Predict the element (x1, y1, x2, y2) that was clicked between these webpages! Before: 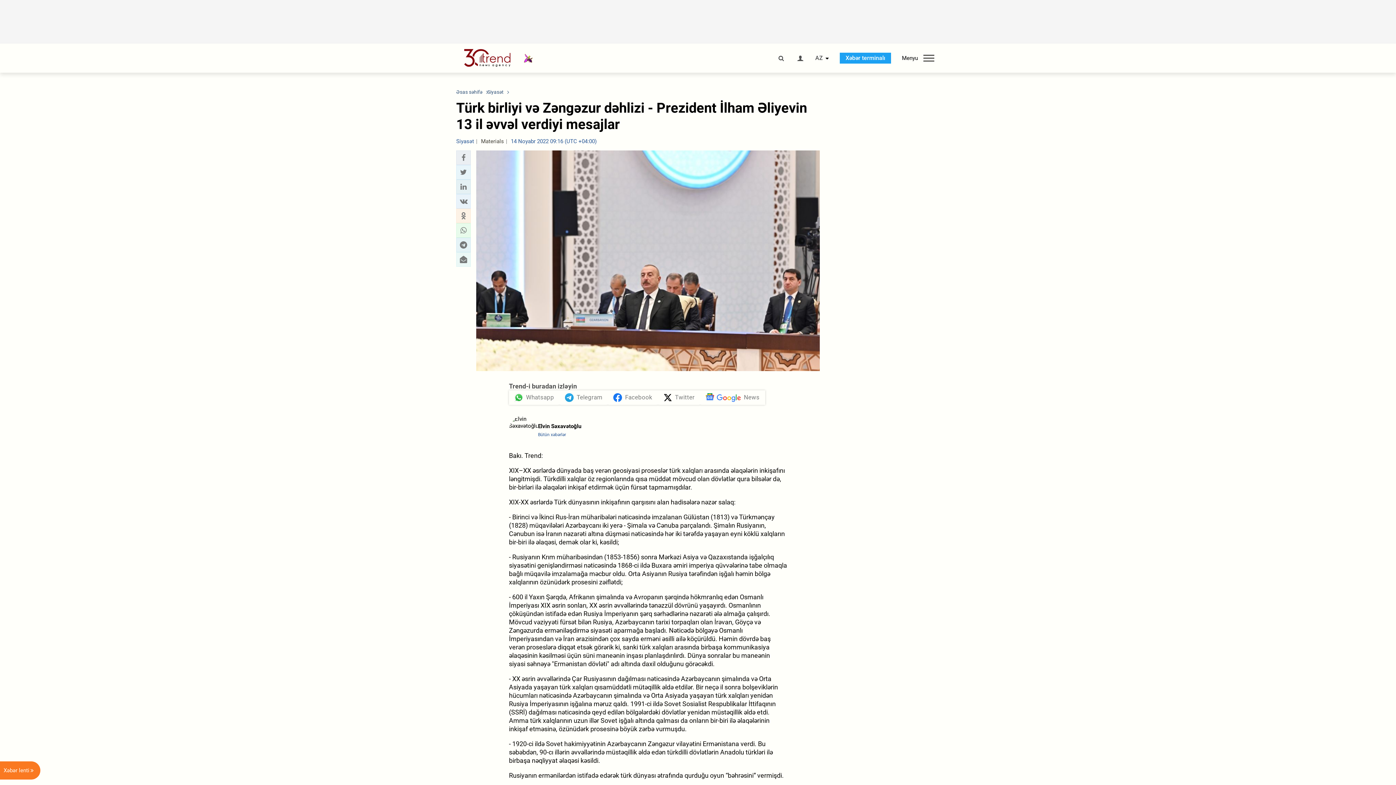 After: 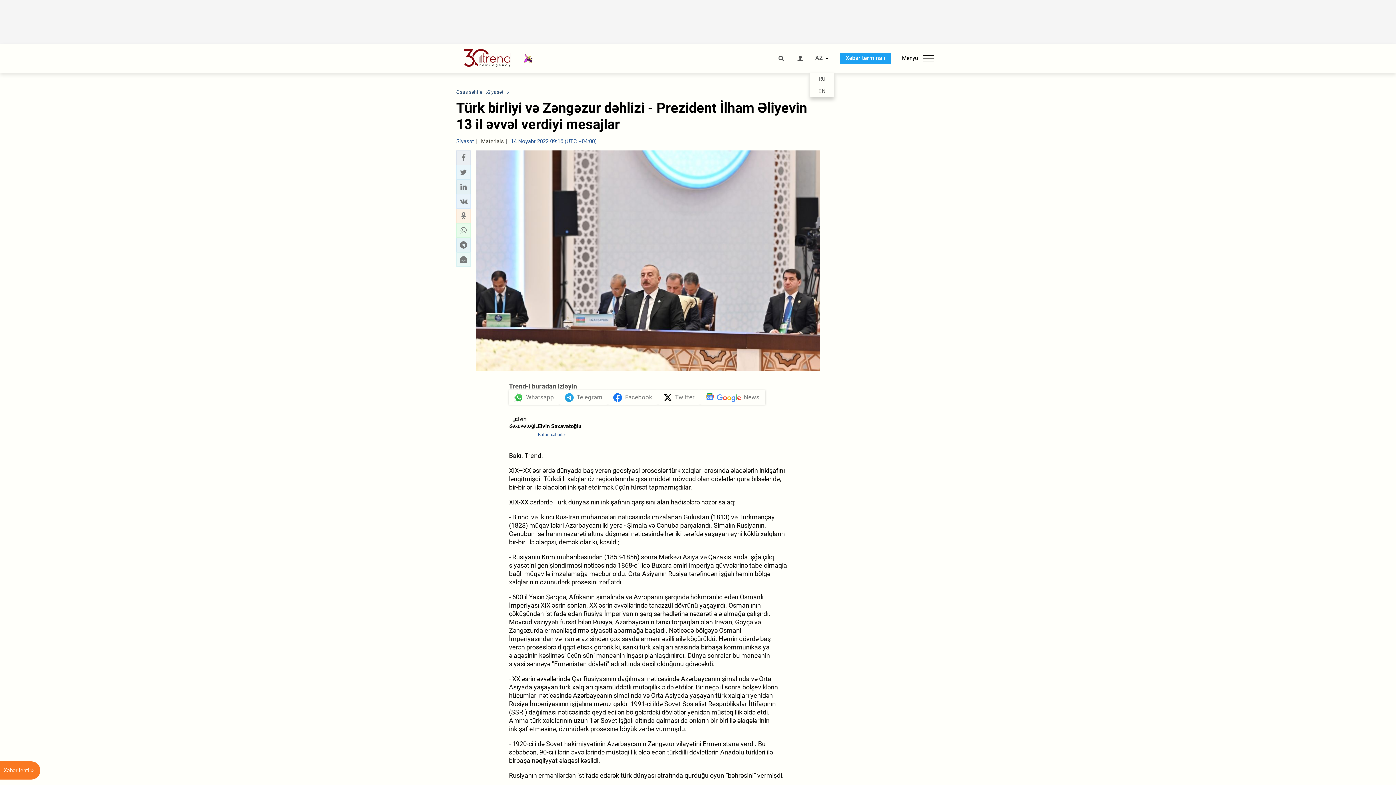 Action: bbox: (815, 55, 823, 61) label: AZ